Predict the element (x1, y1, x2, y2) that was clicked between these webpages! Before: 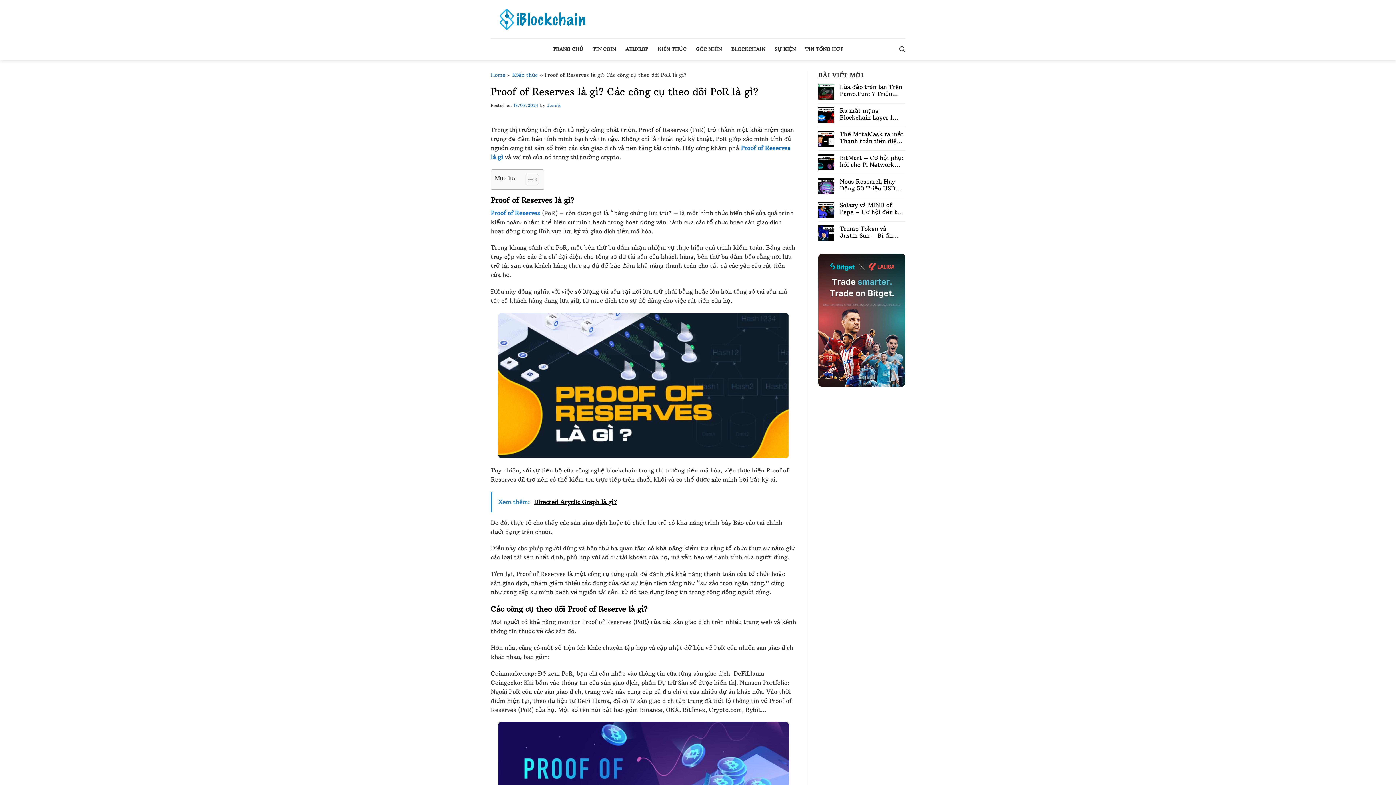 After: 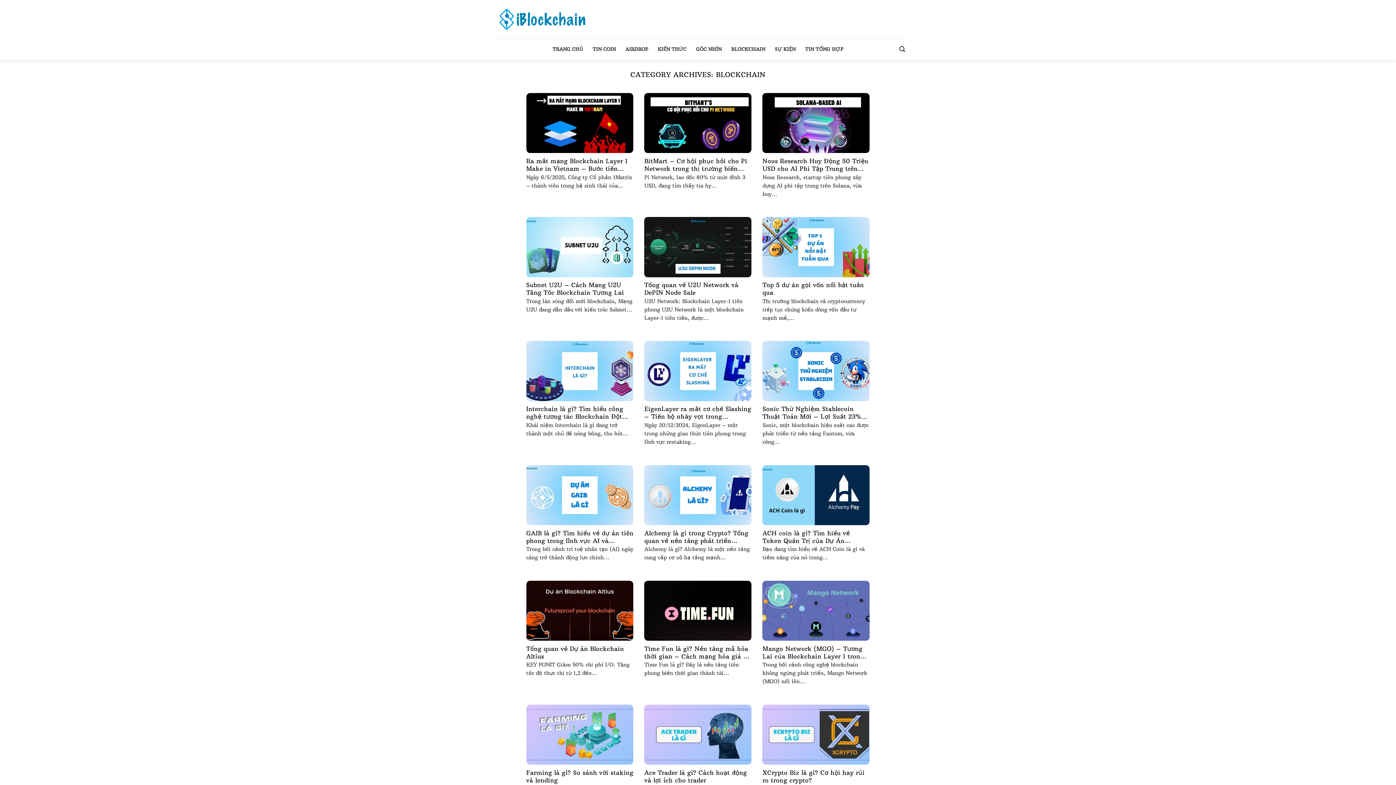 Action: label: BLOCKCHAIN bbox: (731, 42, 765, 55)